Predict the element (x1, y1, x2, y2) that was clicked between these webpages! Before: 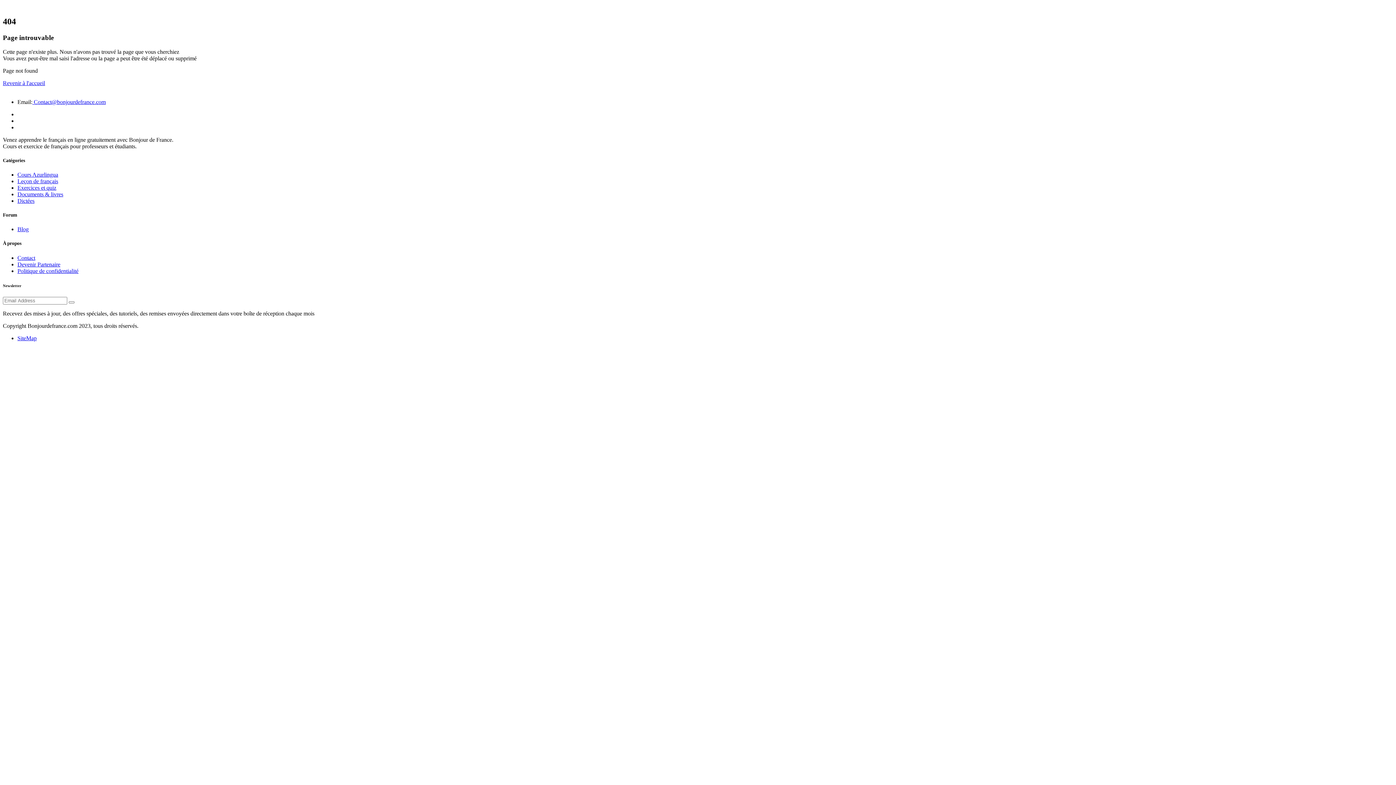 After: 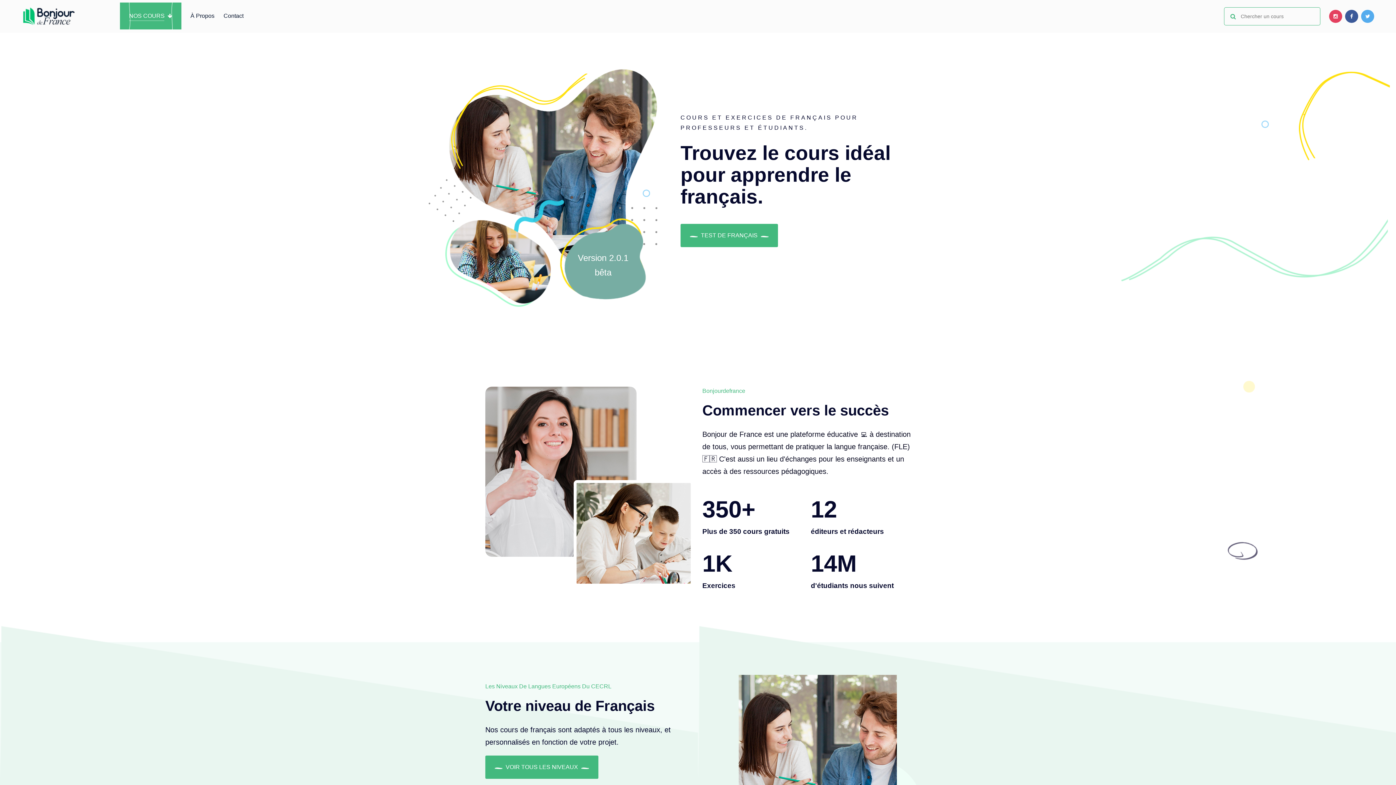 Action: label: SiteMap bbox: (17, 335, 36, 341)